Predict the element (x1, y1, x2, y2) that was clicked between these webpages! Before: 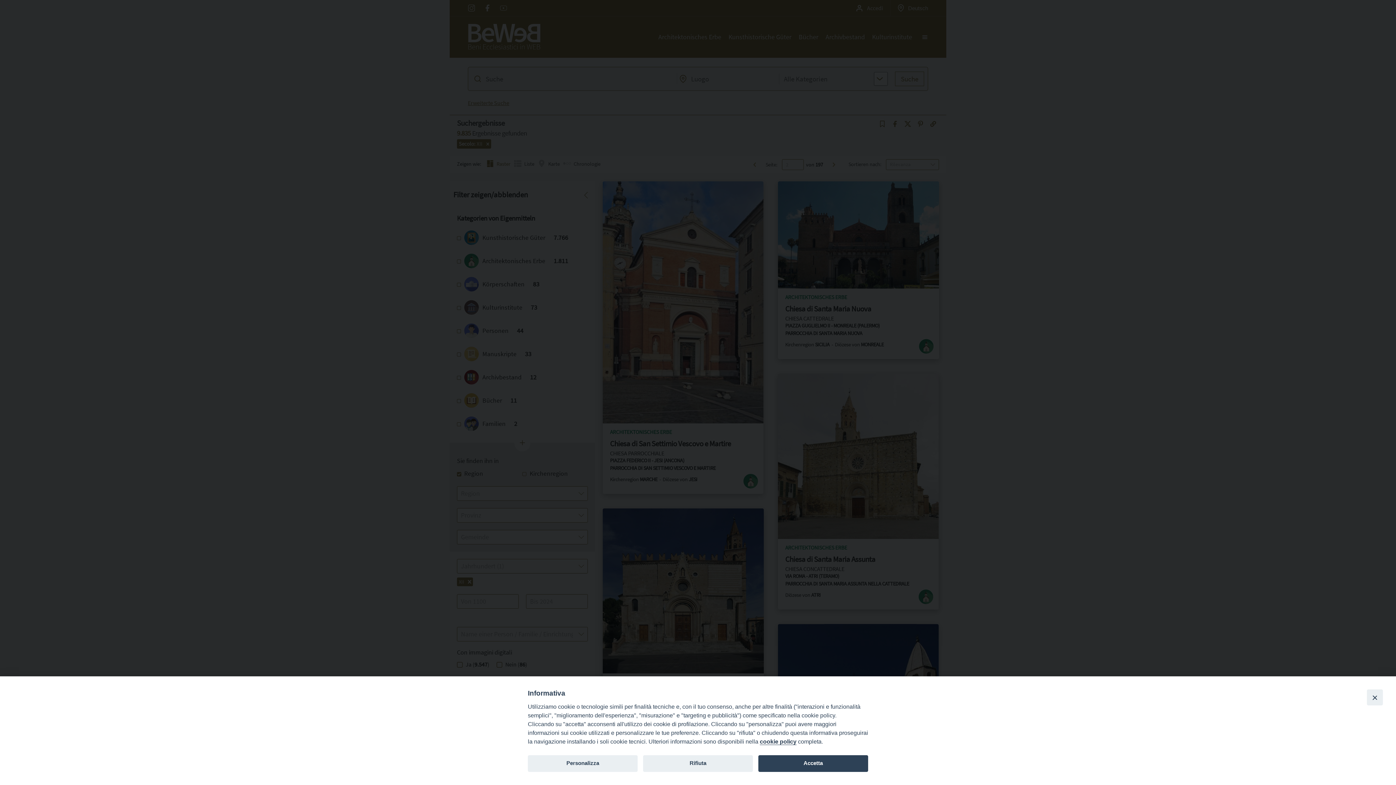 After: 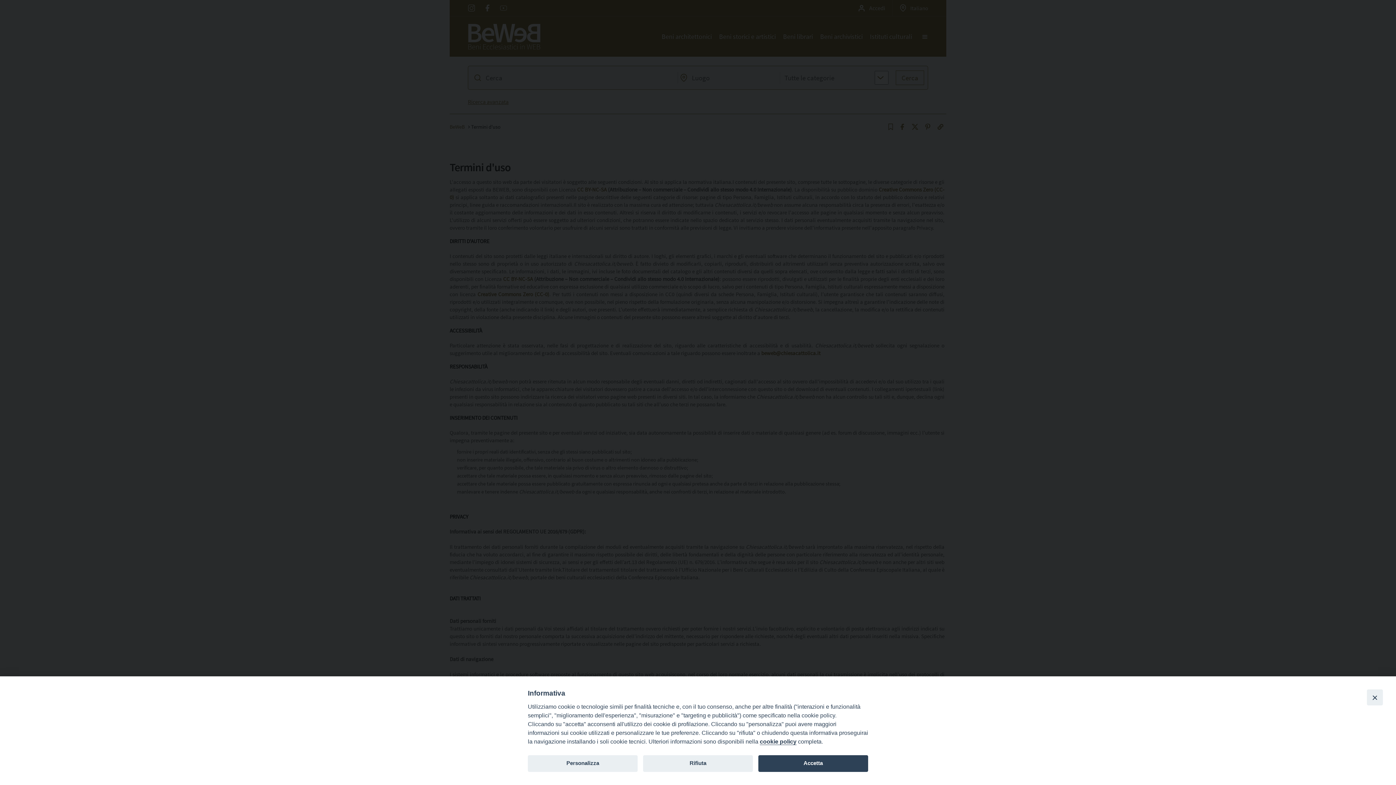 Action: label: cookie policy bbox: (760, 738, 796, 745)